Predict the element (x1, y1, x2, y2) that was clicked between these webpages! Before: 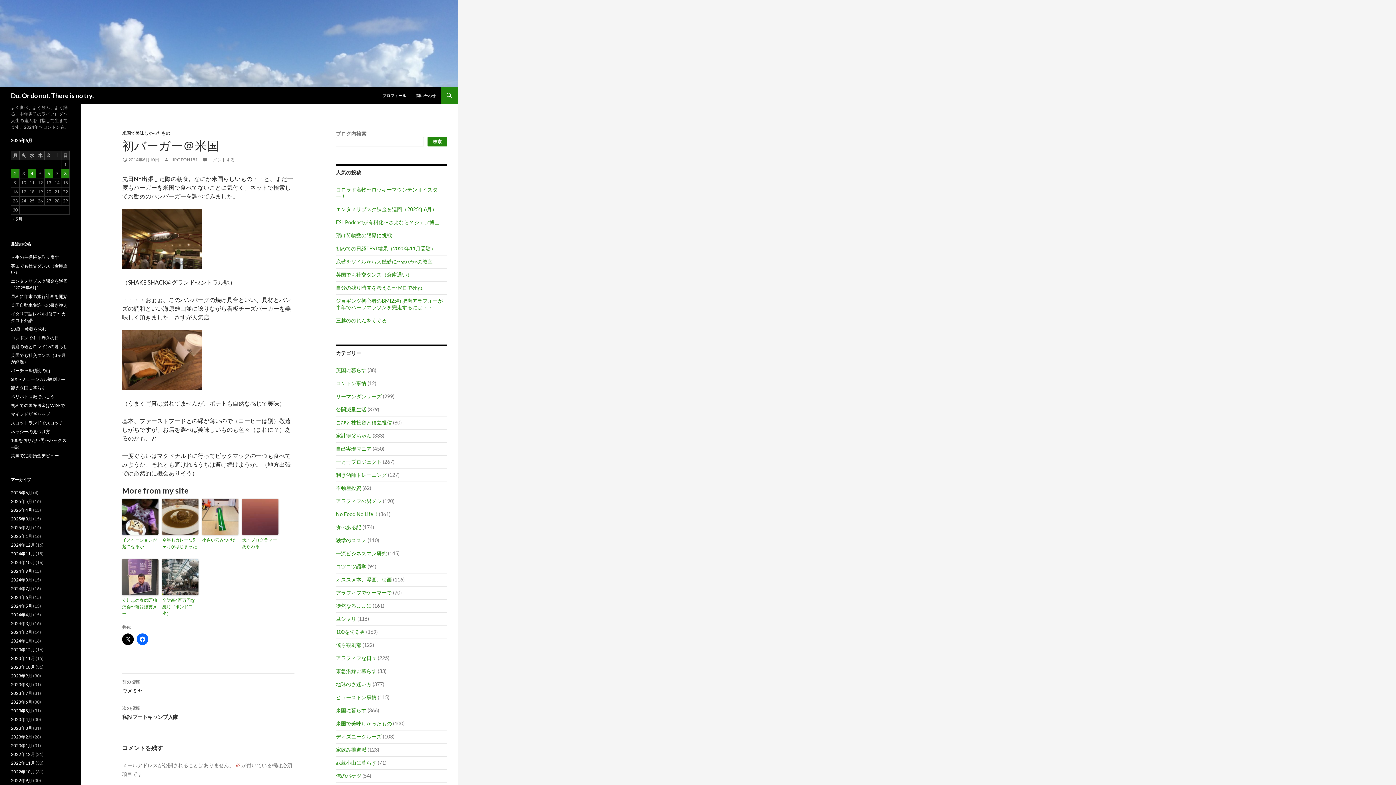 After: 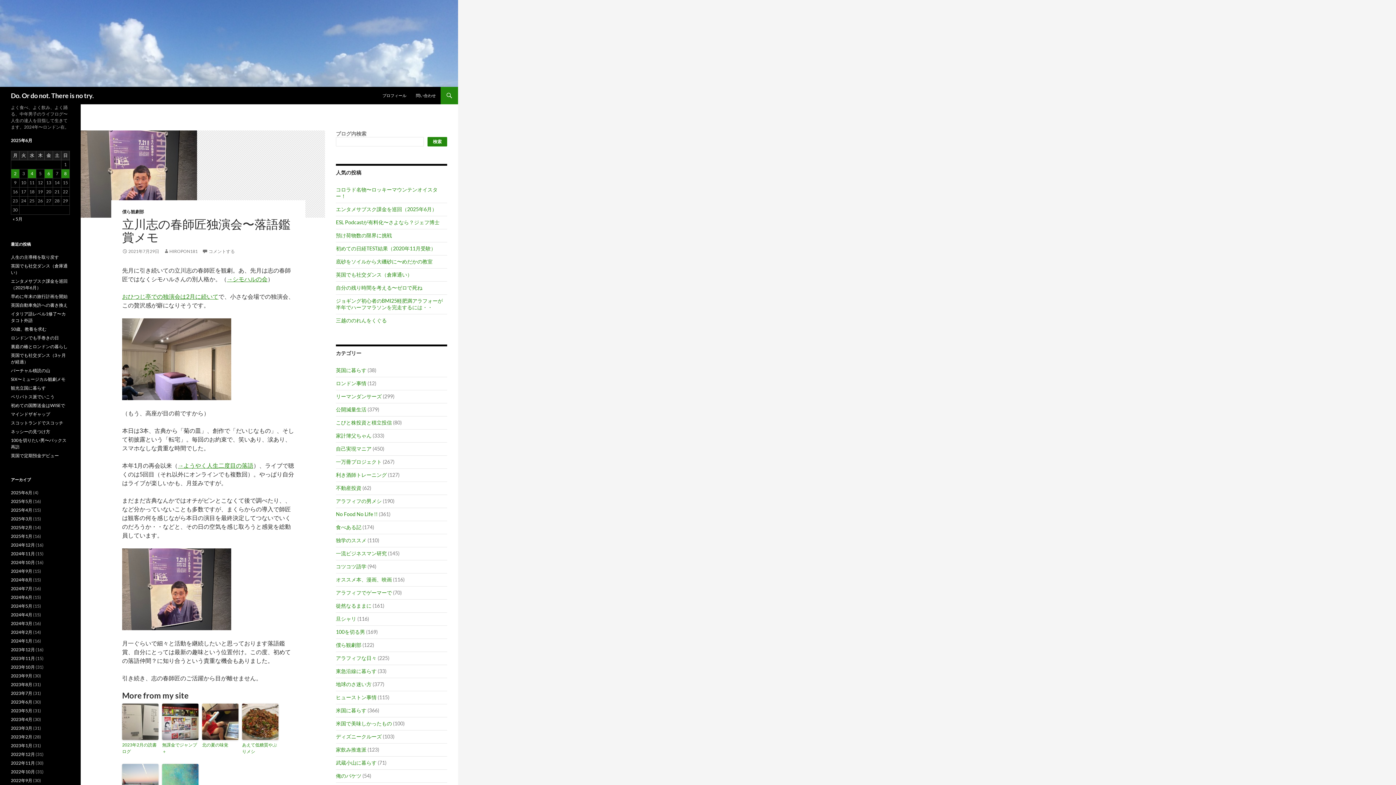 Action: label: 立川志の春師匠独演会〜落語鑑賞メモ bbox: (122, 597, 158, 617)